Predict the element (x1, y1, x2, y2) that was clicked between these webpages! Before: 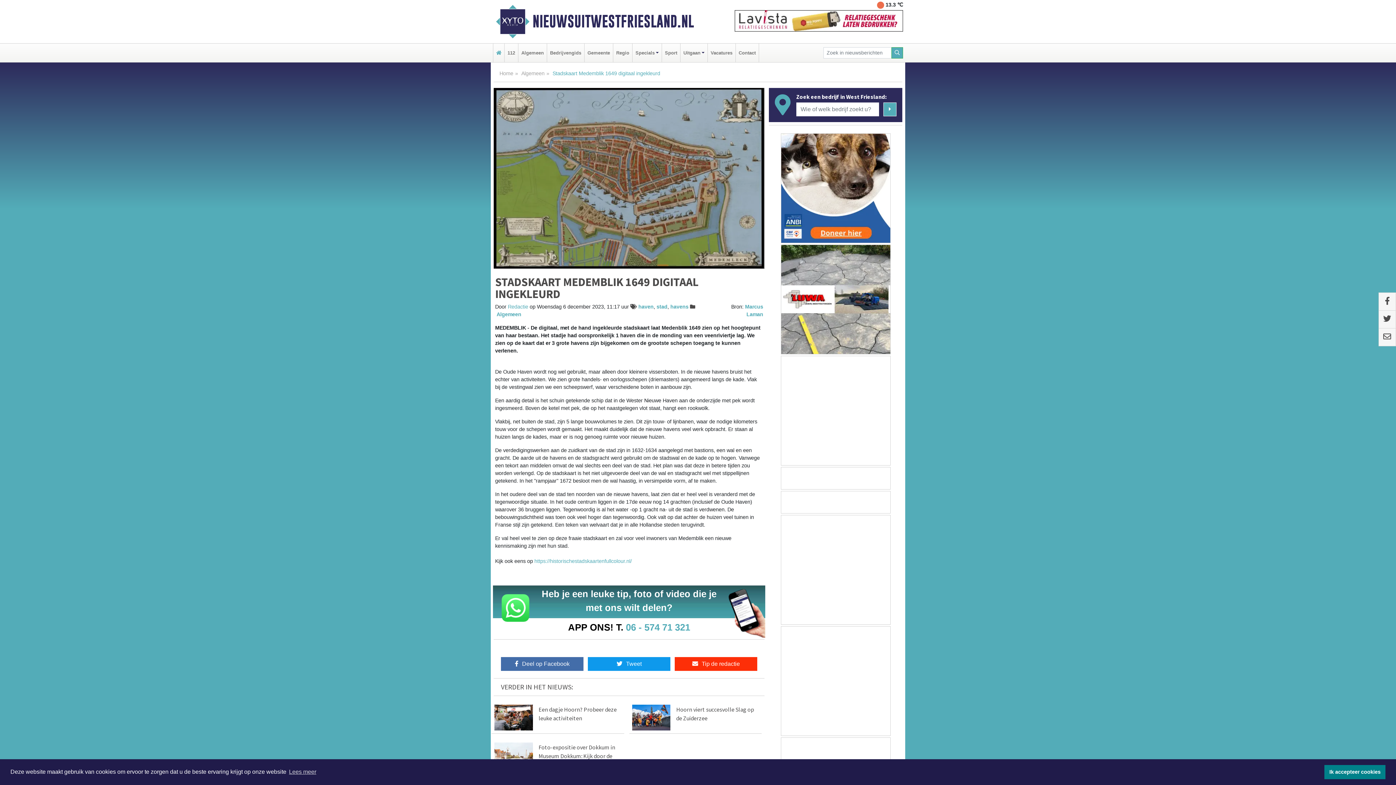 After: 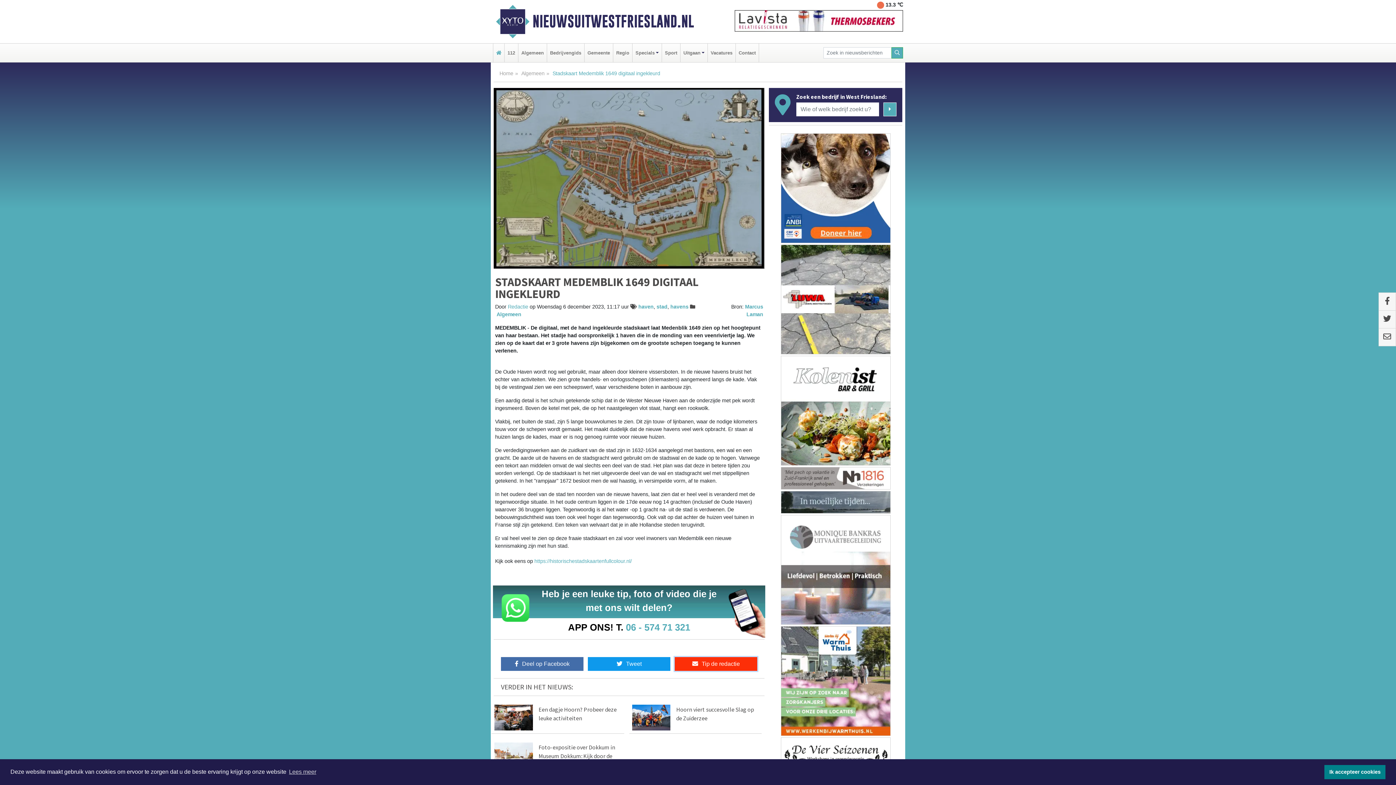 Action: bbox: (674, 657, 757, 671) label: Tip de redactie